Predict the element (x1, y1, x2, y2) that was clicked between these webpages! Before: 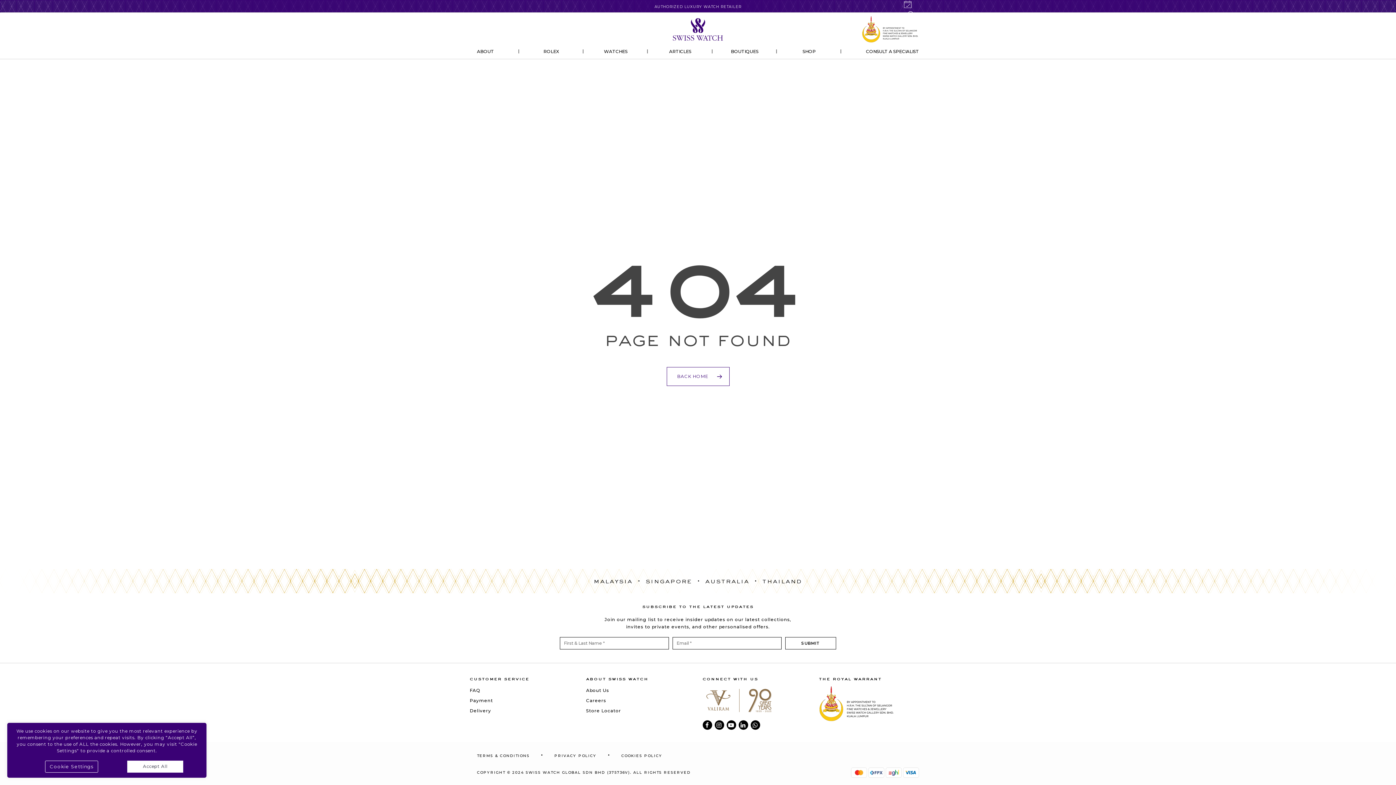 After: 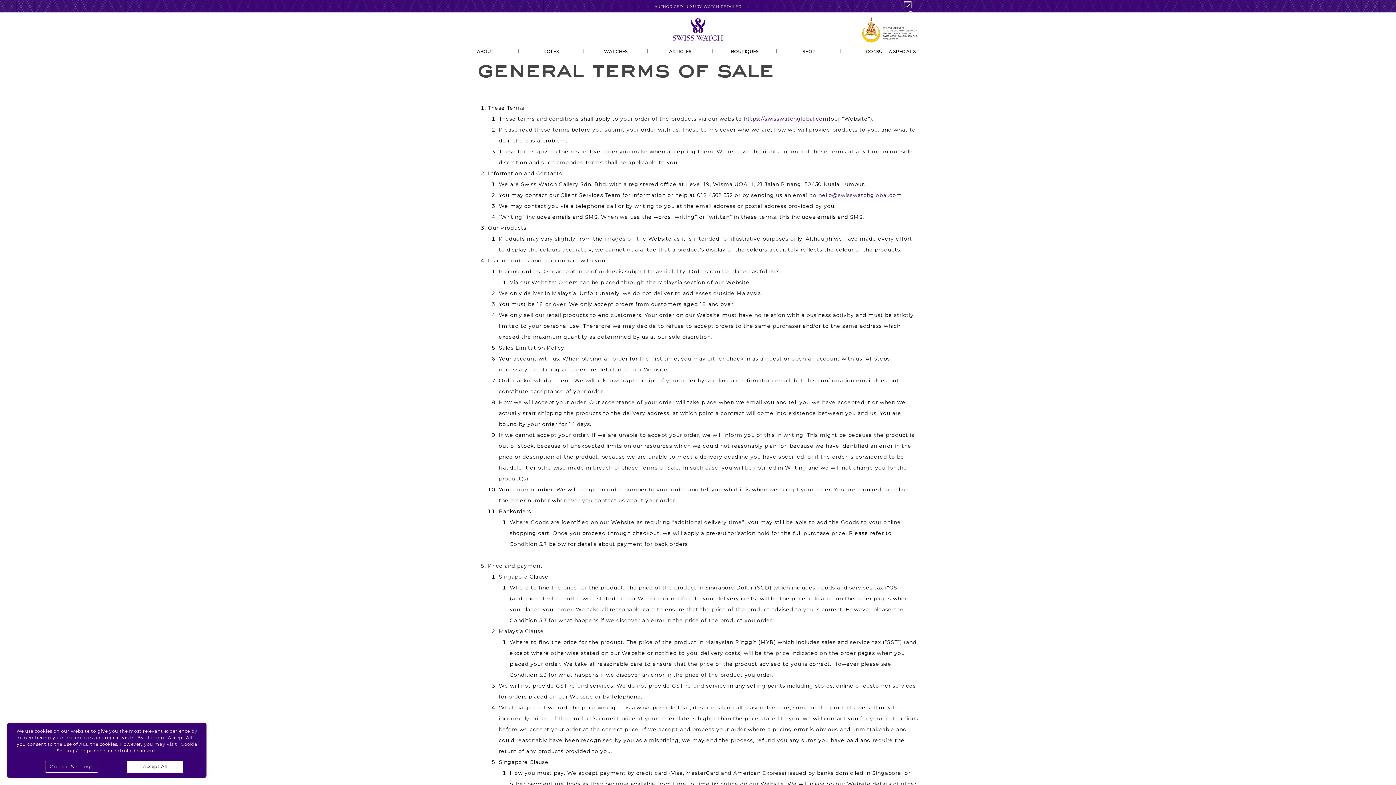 Action: label: TERMS & CONDITIONS bbox: (477, 752, 529, 760)